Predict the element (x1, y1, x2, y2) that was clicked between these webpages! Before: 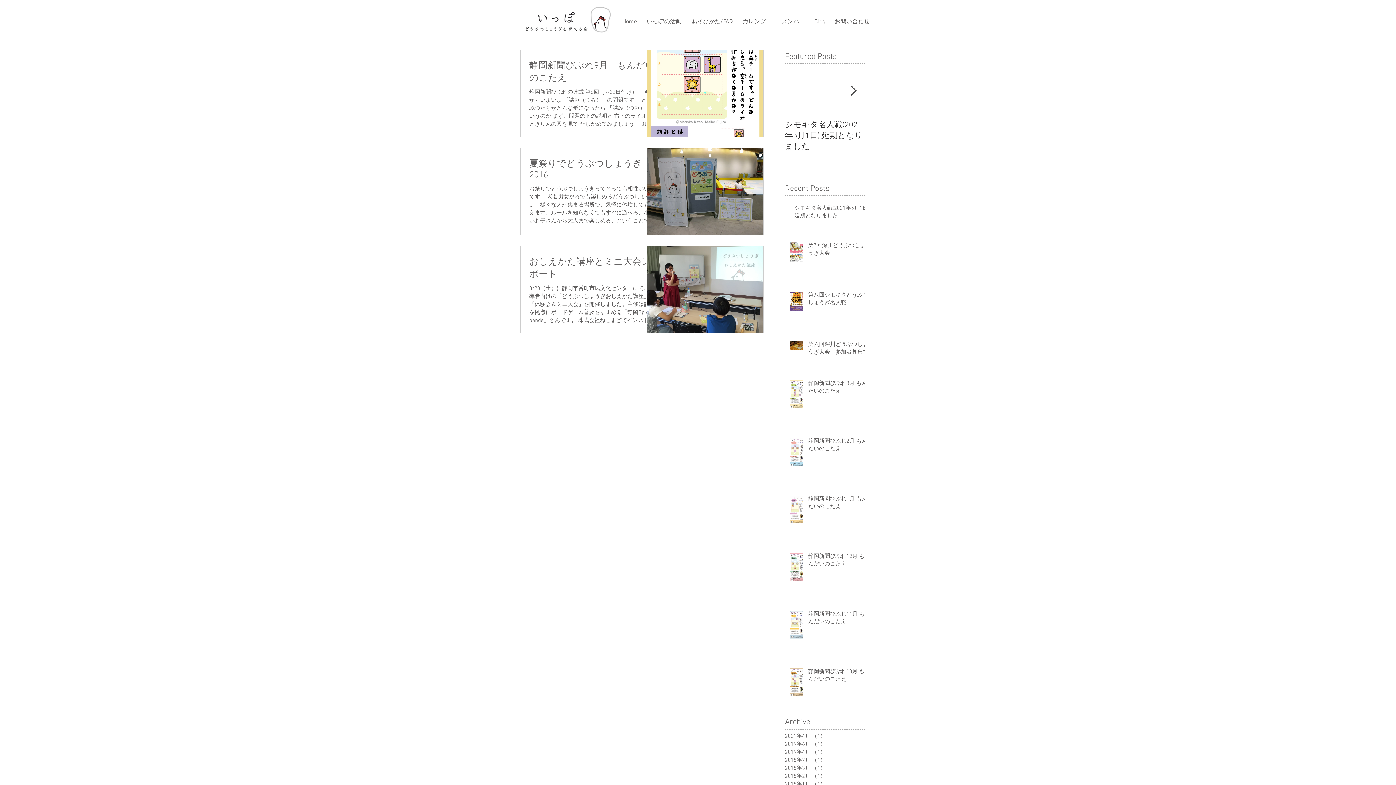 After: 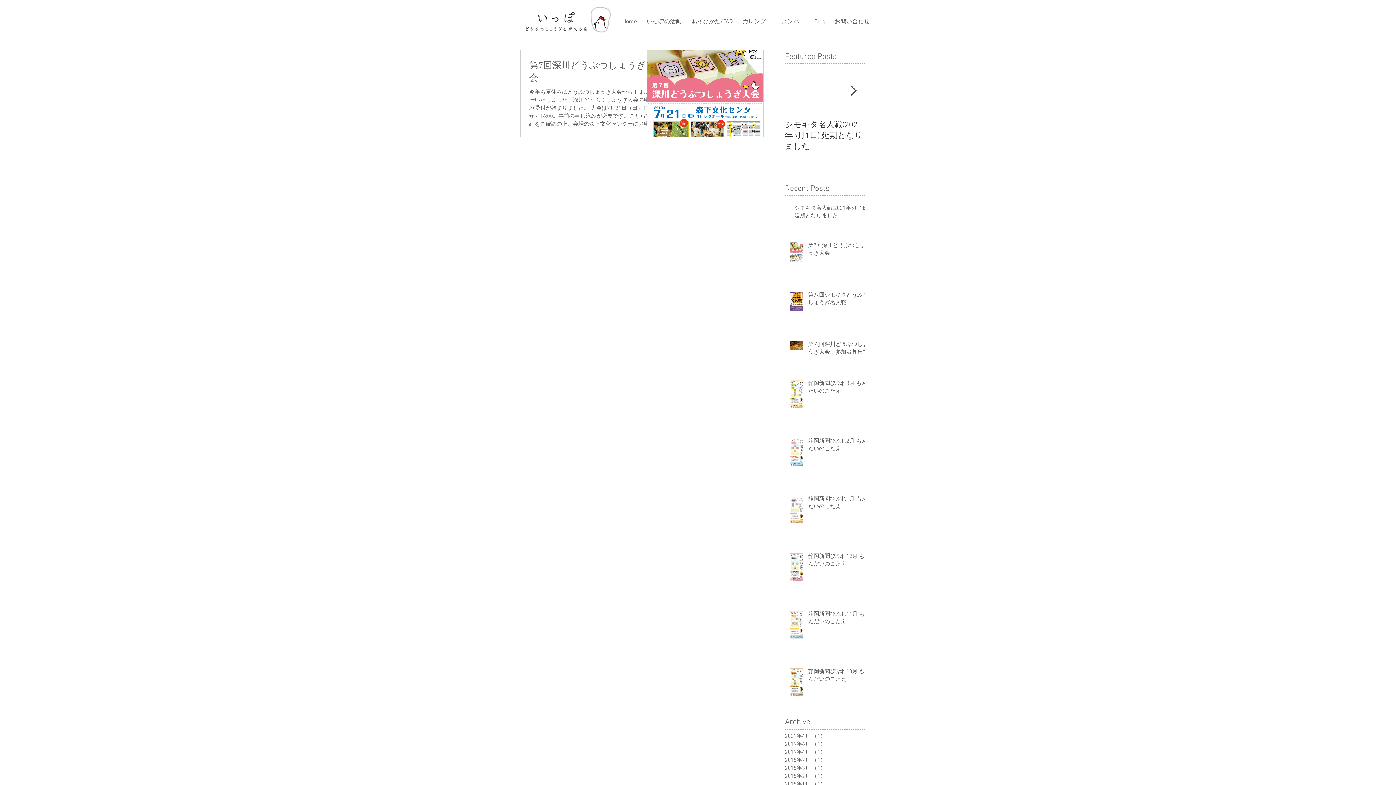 Action: label: 2019年6月 （1）
1件の記事 bbox: (785, 740, 861, 748)